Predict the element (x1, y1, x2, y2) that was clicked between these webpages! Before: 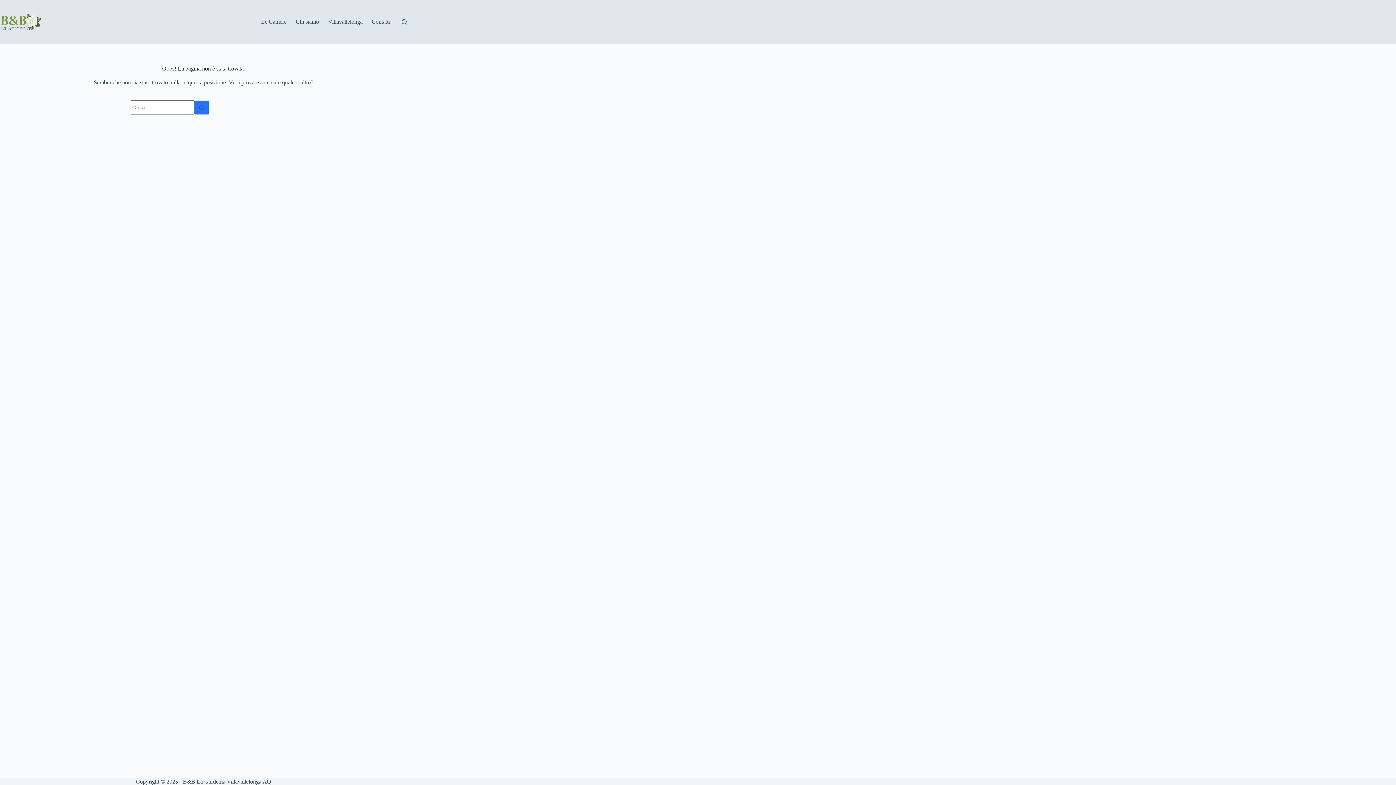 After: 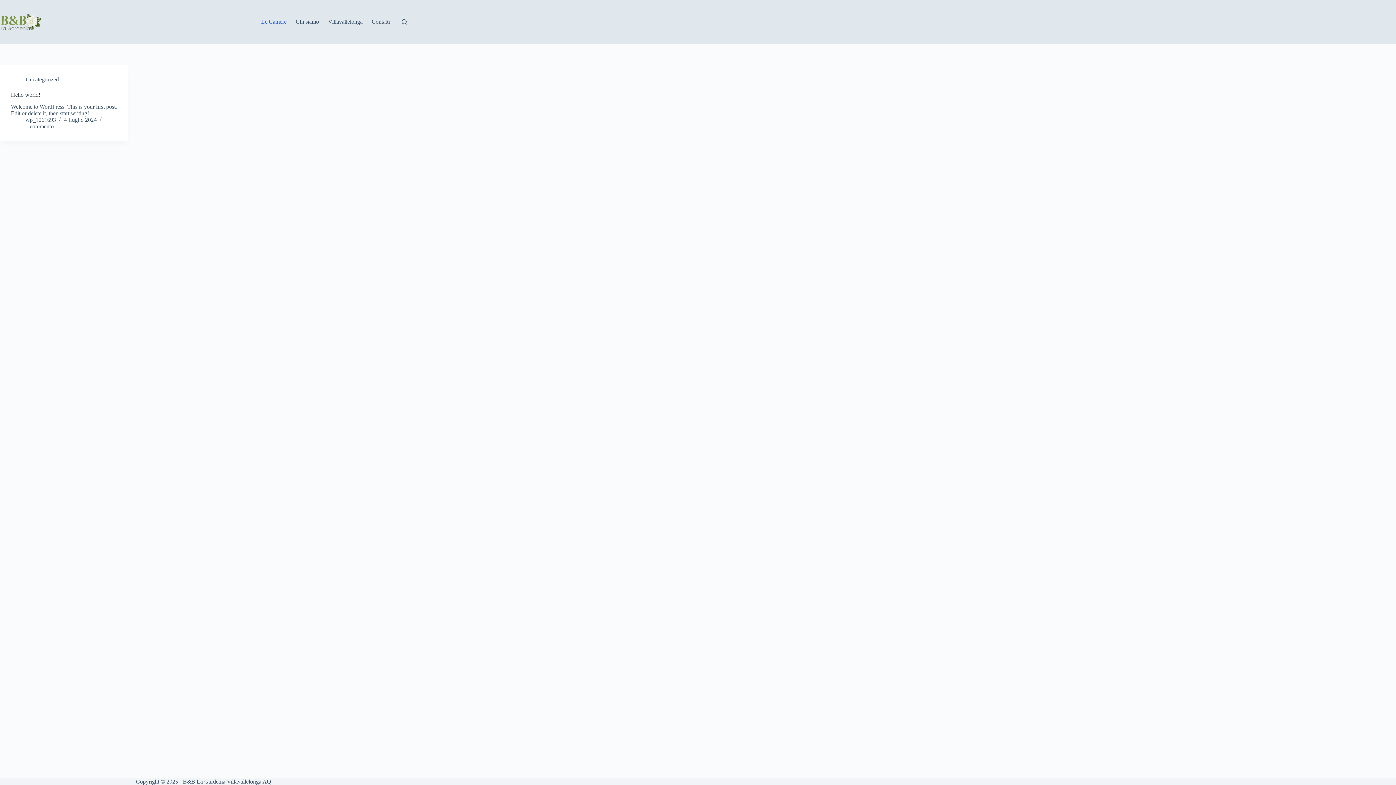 Action: bbox: (256, 0, 291, 43) label: Le Camere